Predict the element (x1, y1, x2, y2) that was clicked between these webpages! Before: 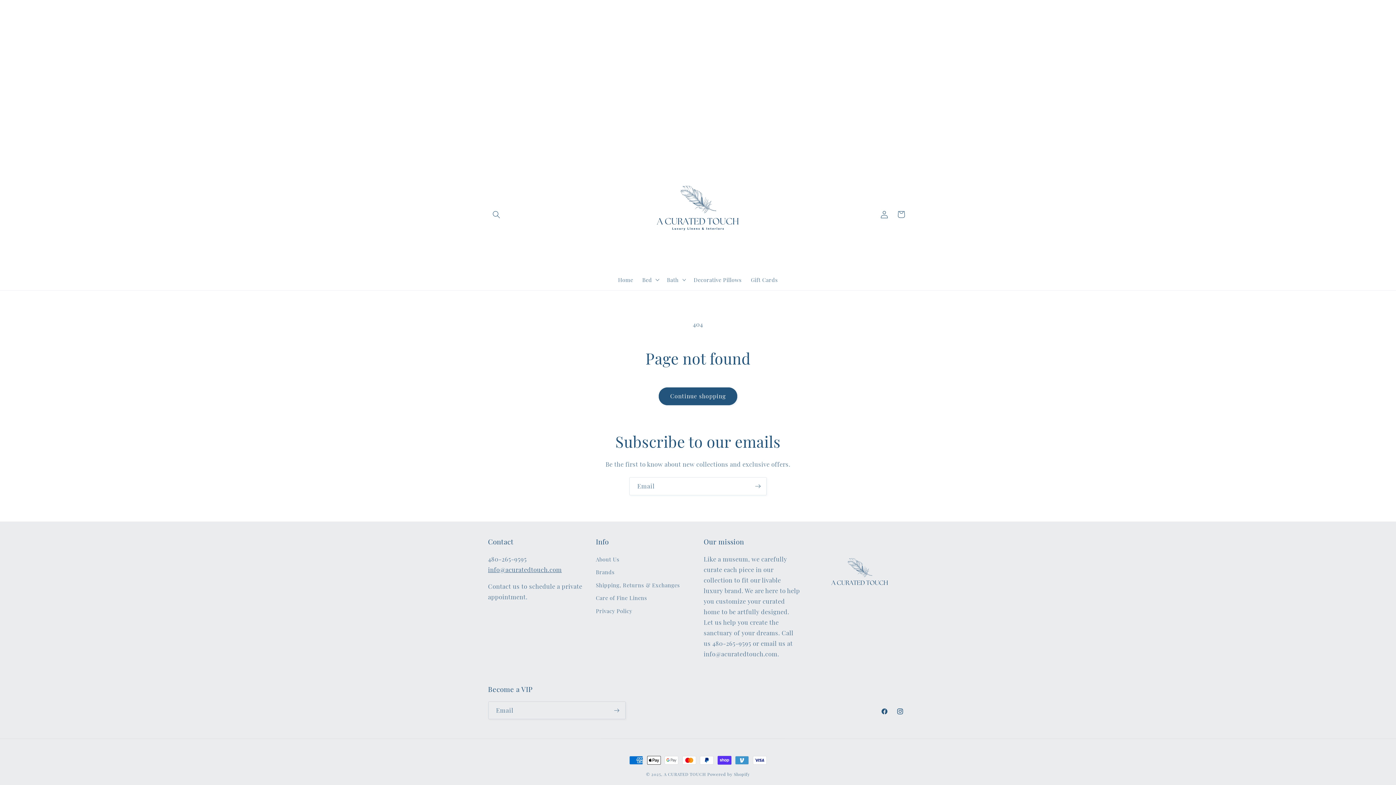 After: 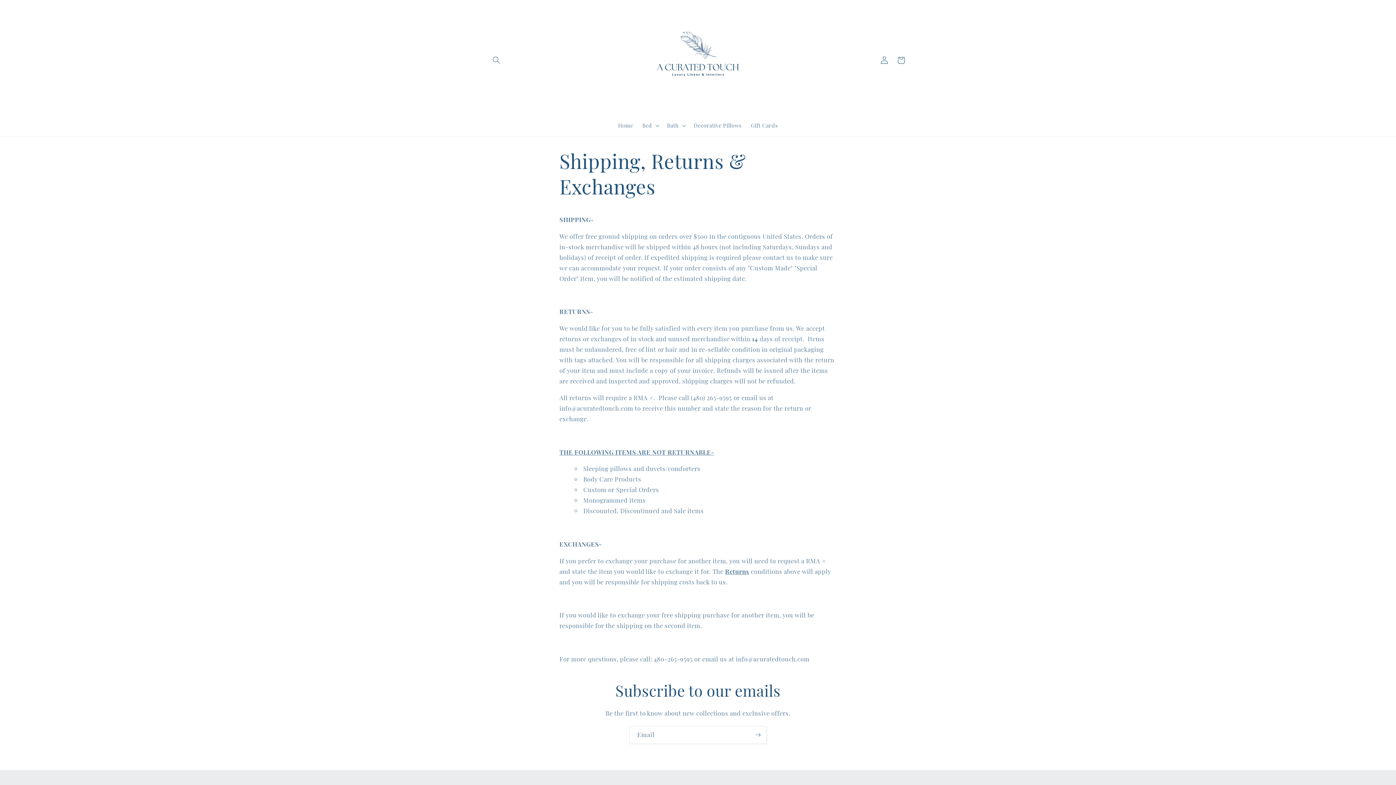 Action: label: Shipping, Returns & Exchanges bbox: (596, 579, 680, 591)